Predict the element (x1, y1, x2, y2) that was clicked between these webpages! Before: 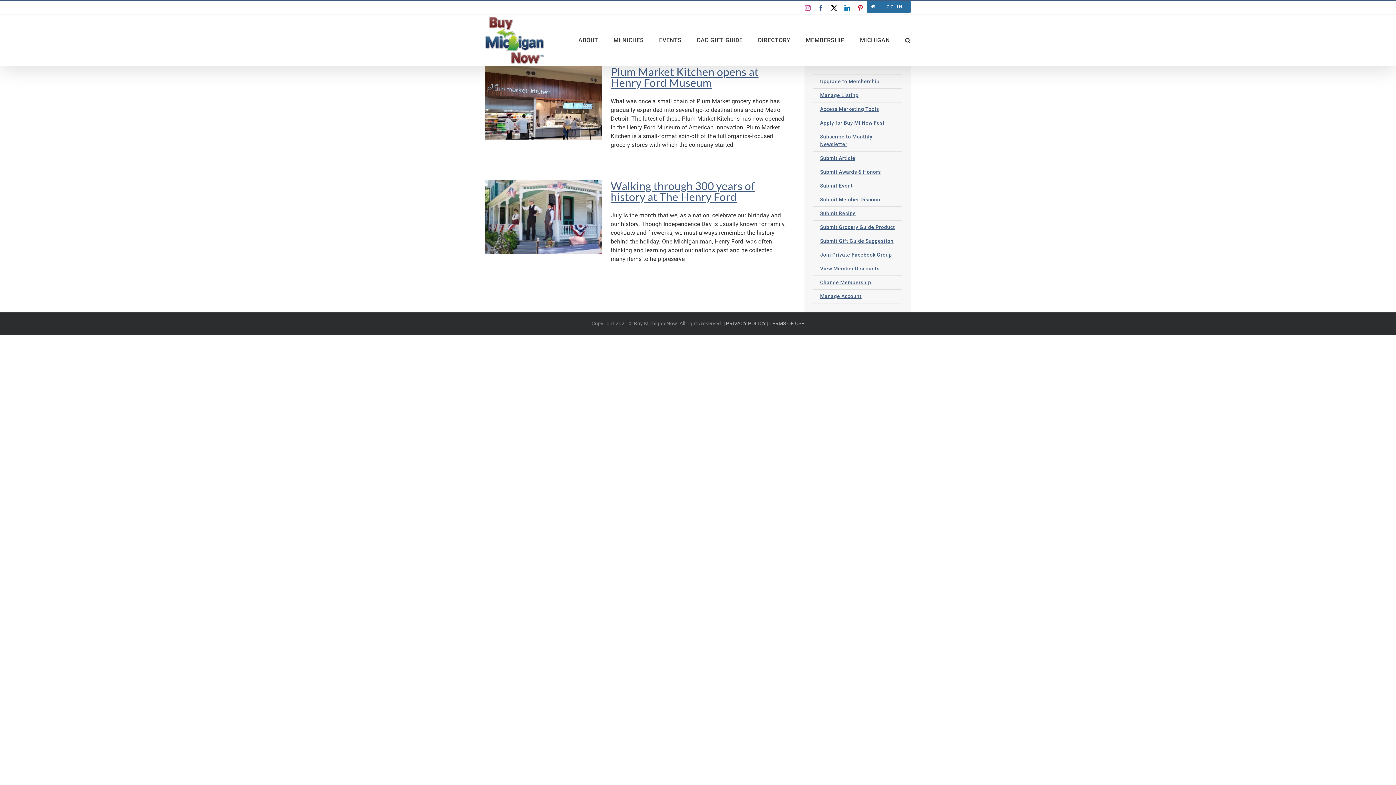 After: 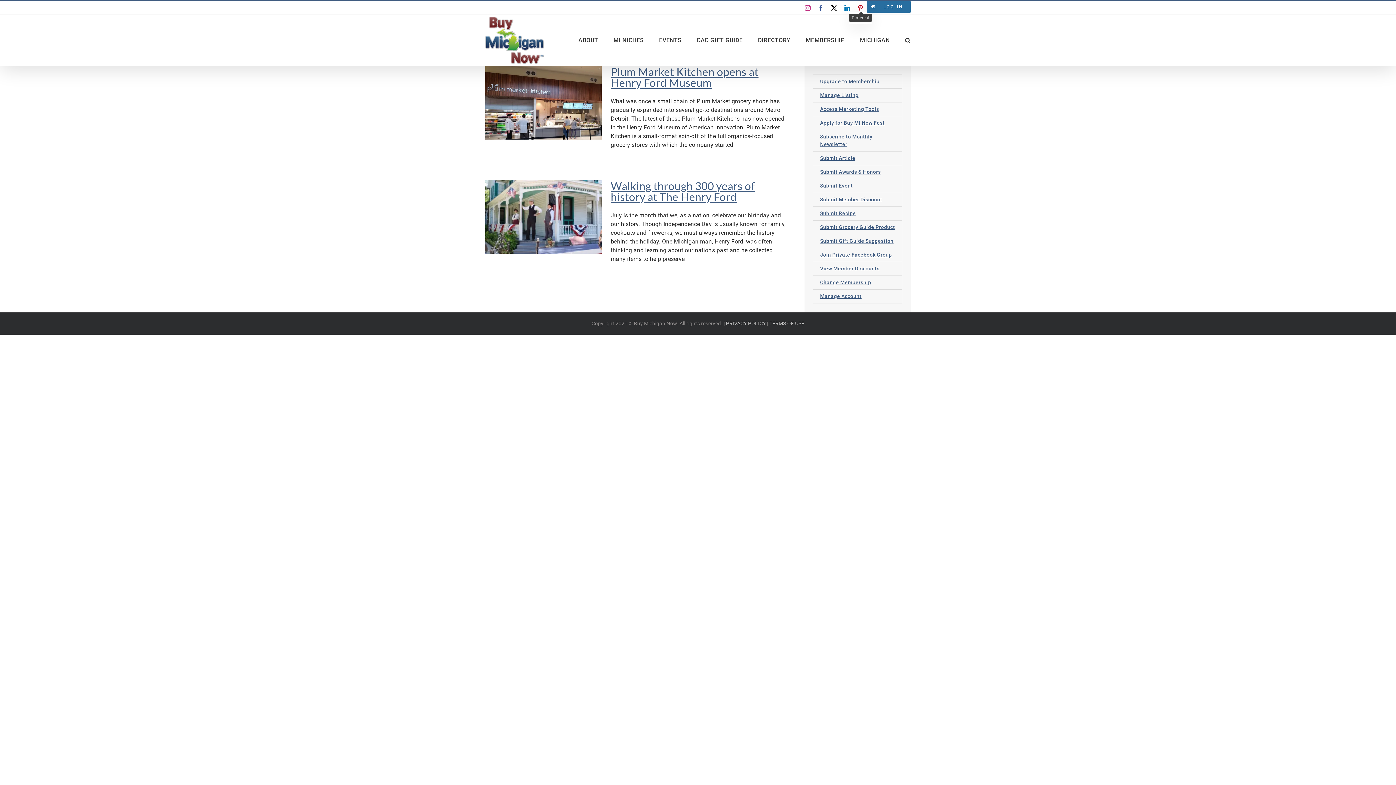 Action: label: Pinterest bbox: (857, 5, 863, 10)